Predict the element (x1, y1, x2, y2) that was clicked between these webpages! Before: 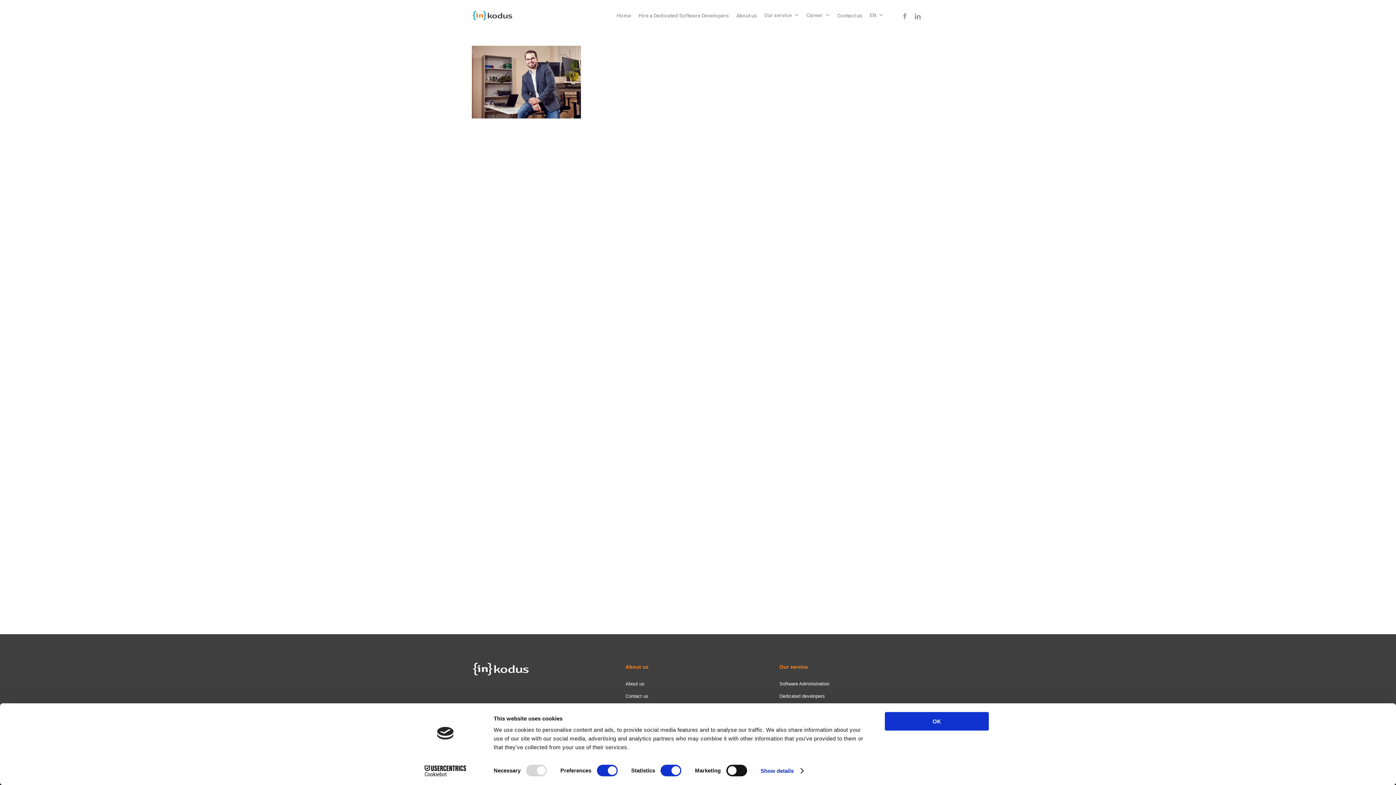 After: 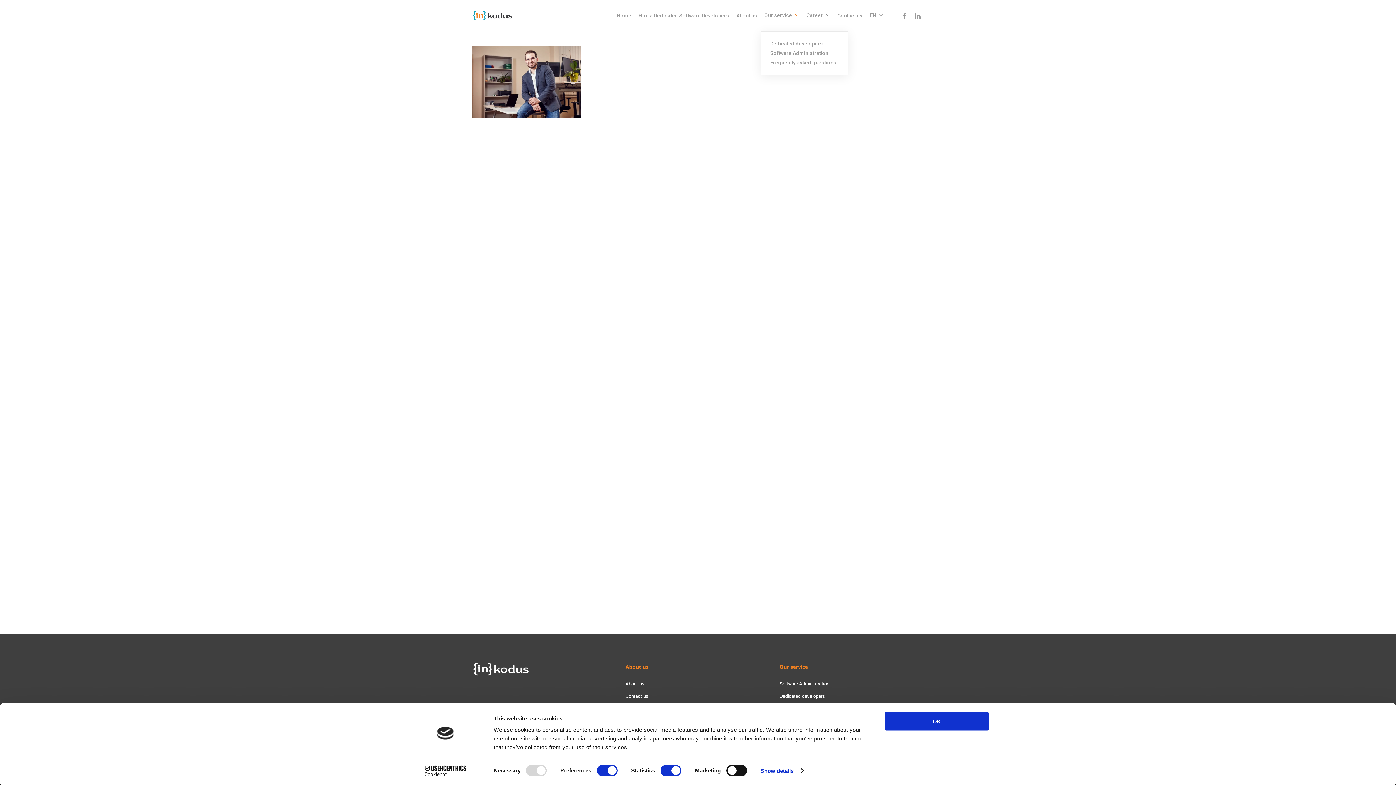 Action: label: Our service bbox: (764, 12, 799, 18)